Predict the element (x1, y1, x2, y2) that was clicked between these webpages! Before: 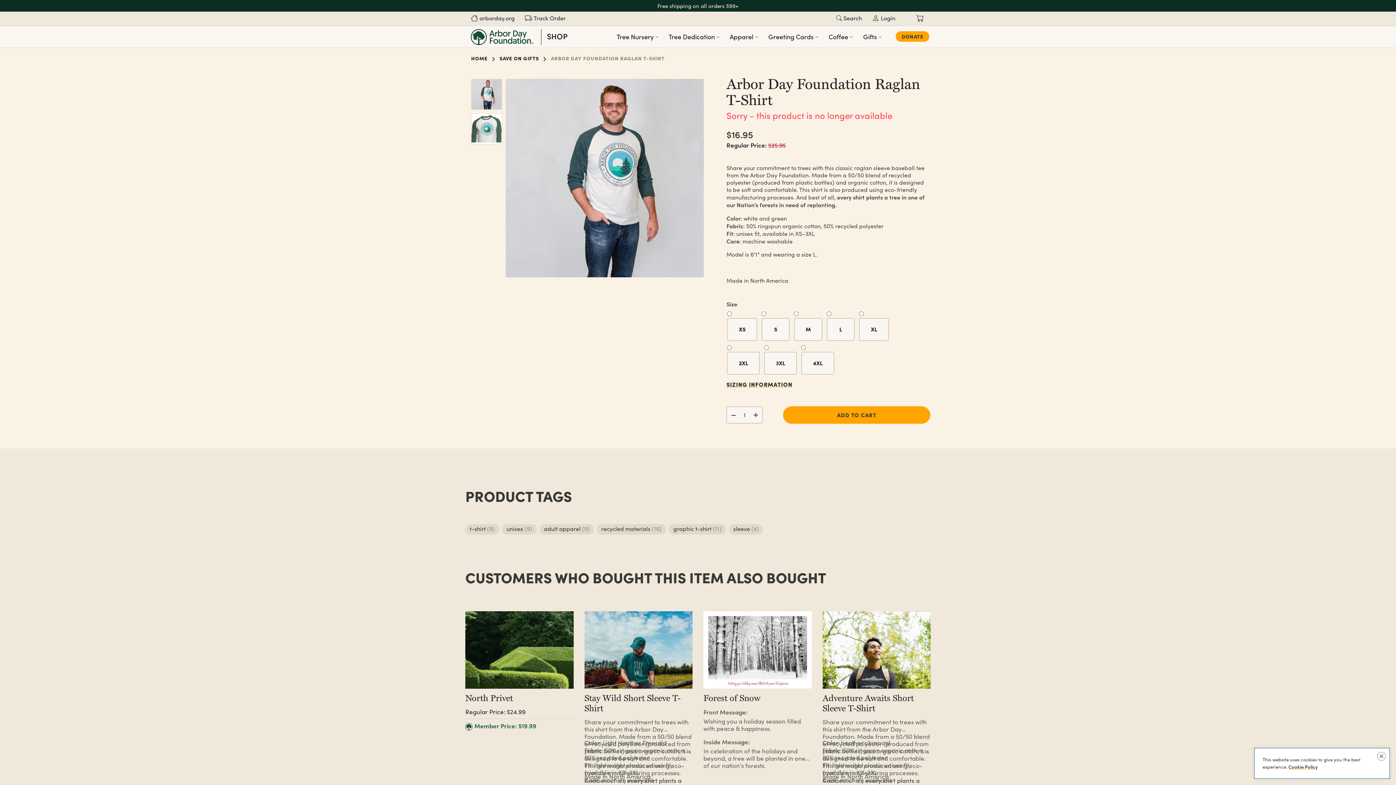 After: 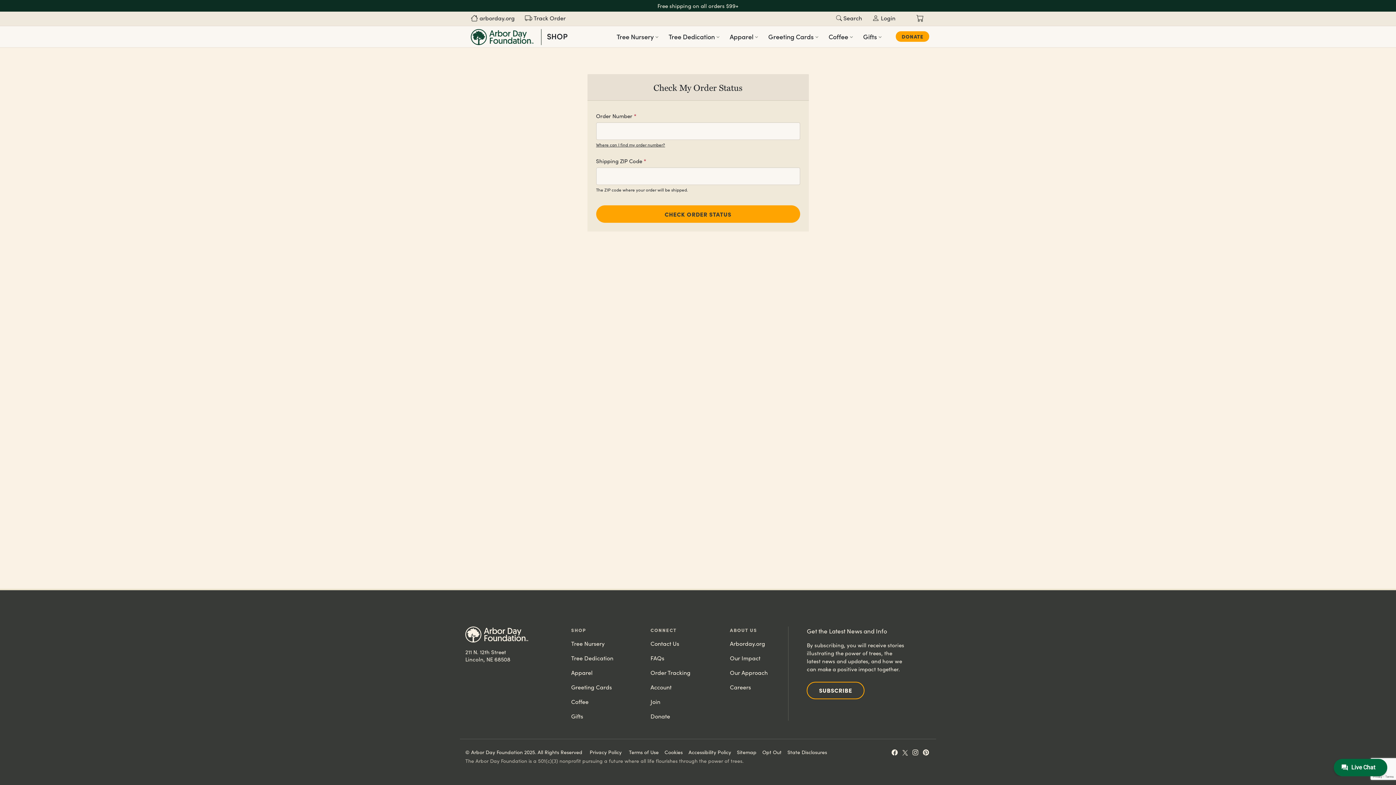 Action: label:  Track Order bbox: (525, 13, 565, 21)